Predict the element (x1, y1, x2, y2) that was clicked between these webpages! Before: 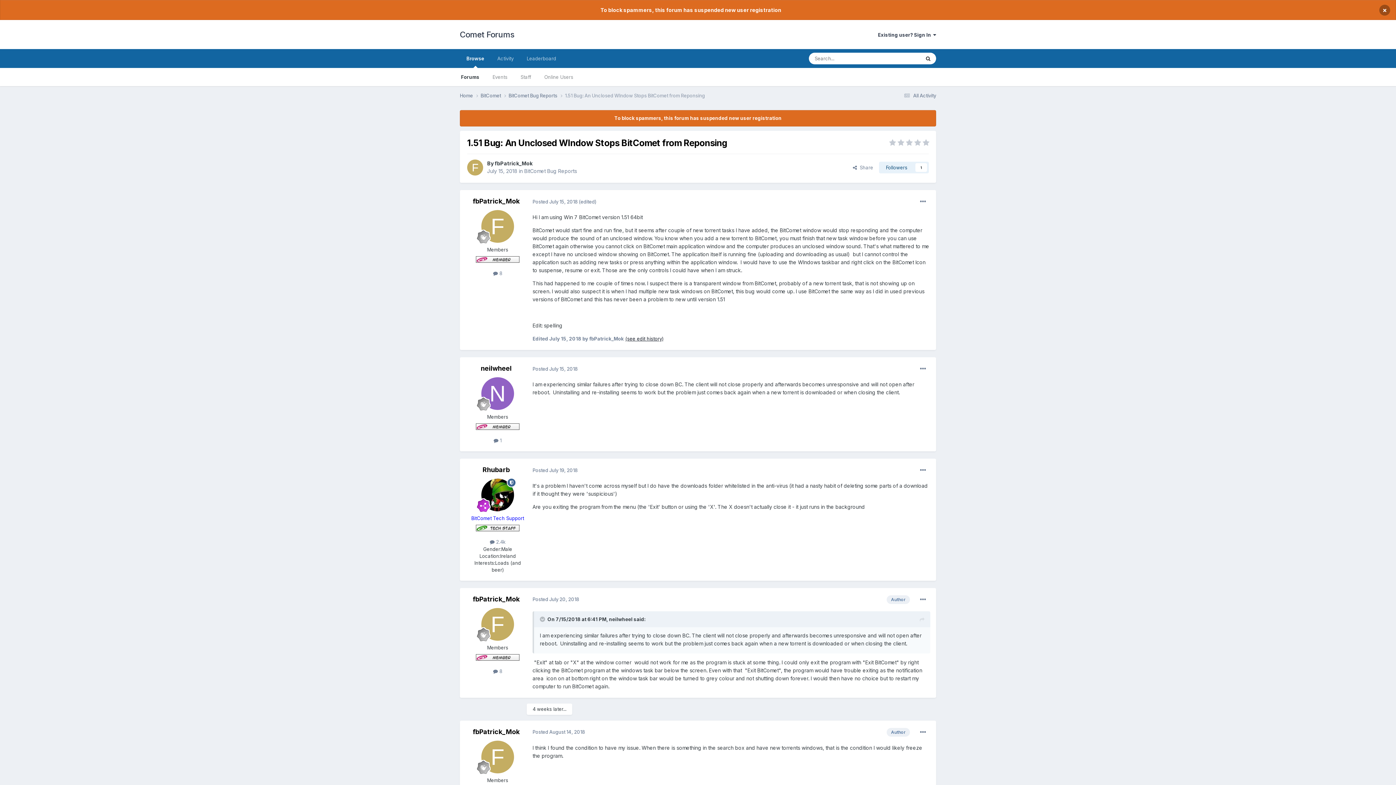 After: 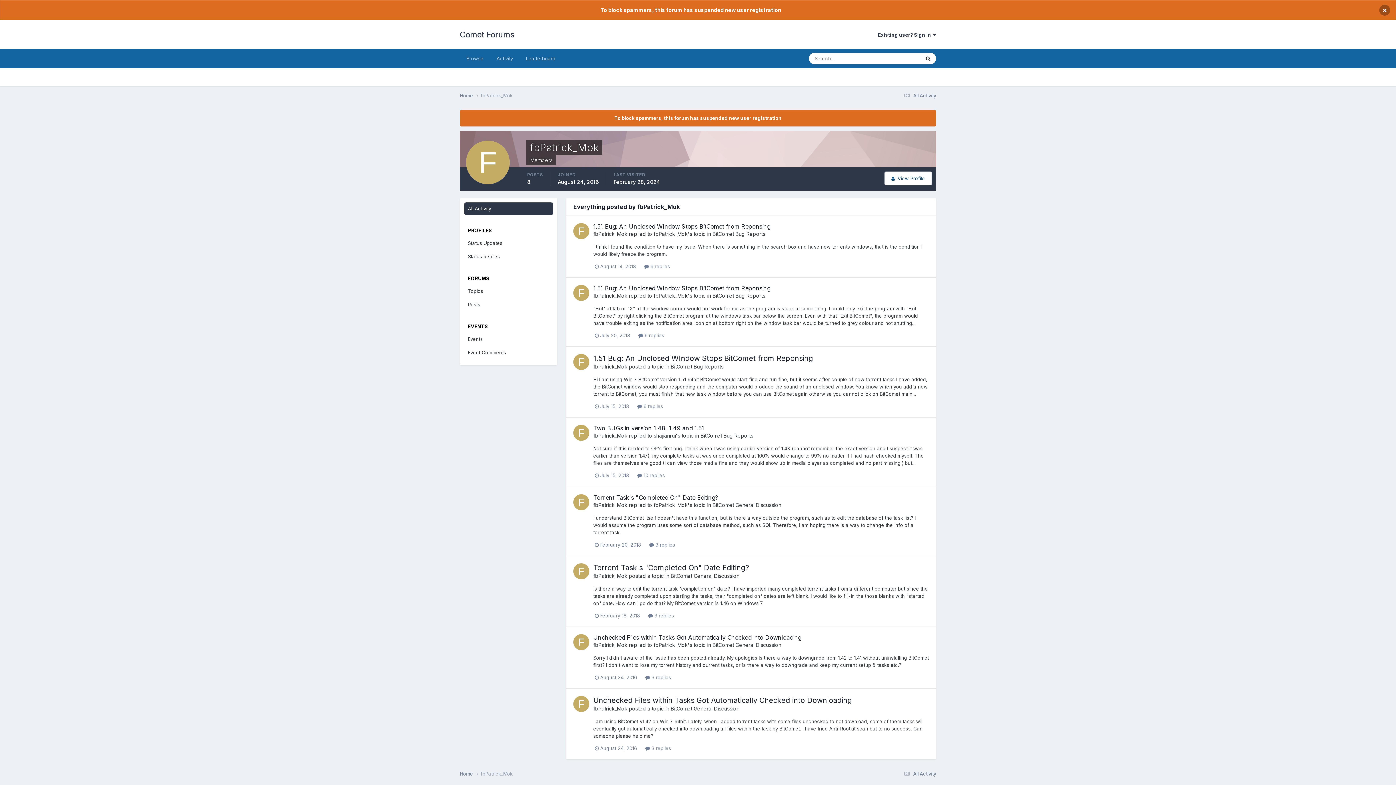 Action: label:  8 bbox: (493, 668, 502, 674)